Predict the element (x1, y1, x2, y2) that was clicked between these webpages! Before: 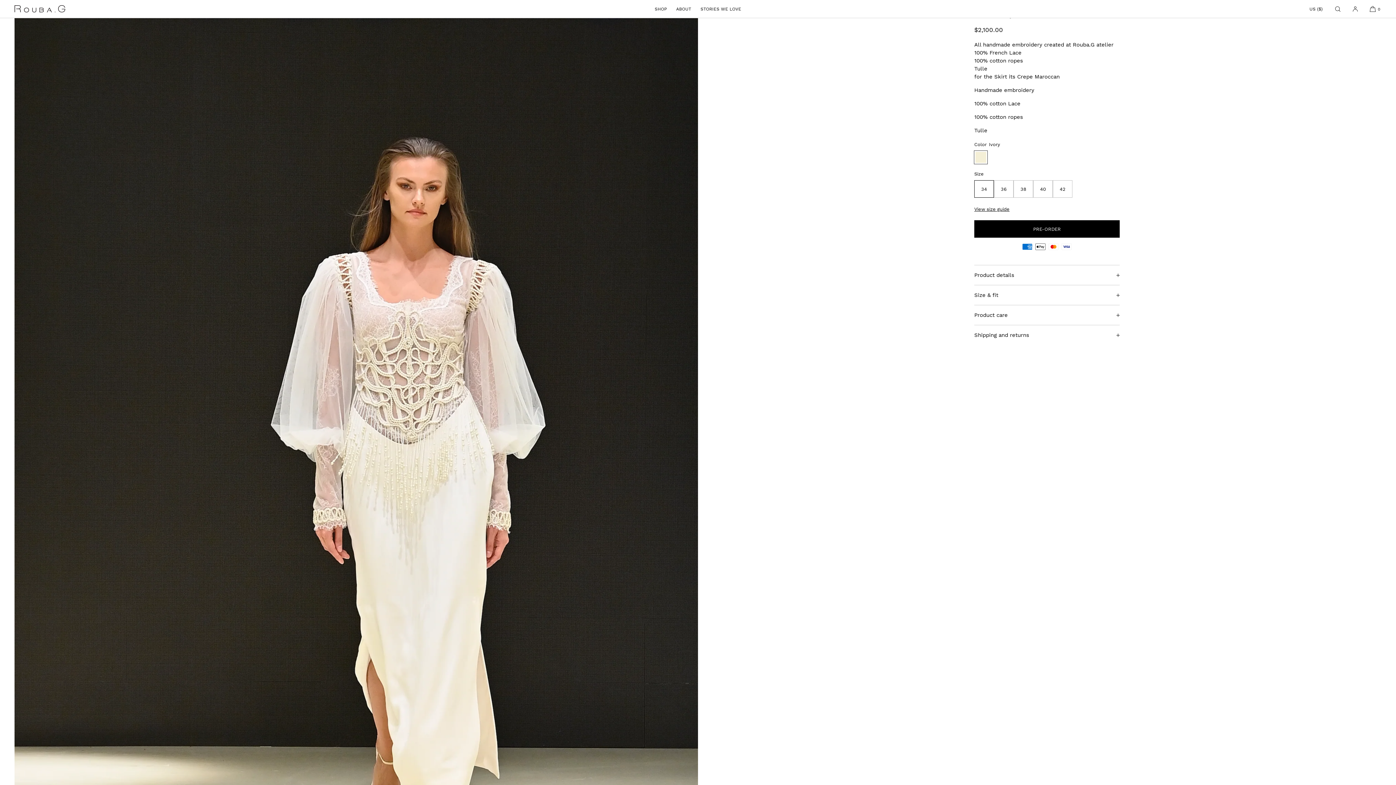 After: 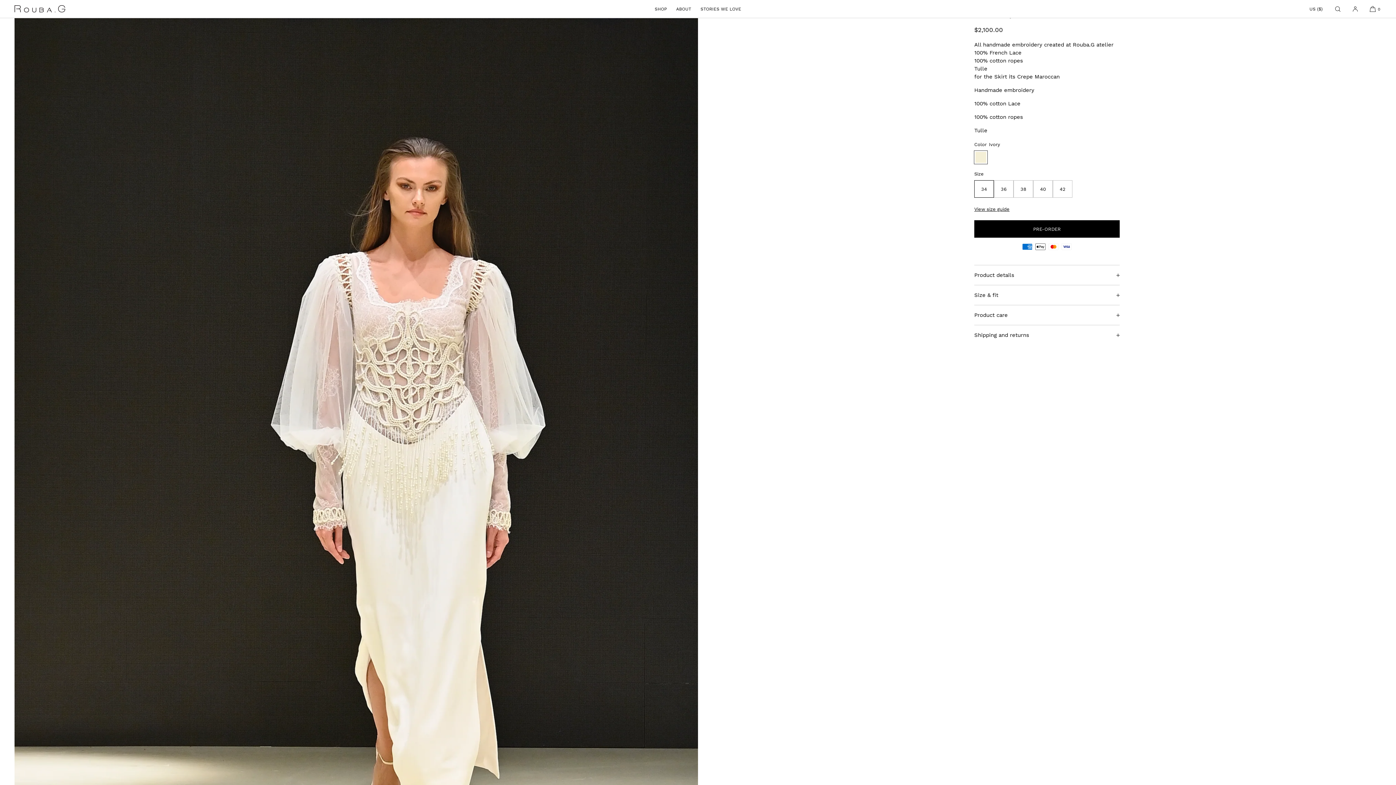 Action: label: PRE-ORDER bbox: (974, 220, 1120, 237)